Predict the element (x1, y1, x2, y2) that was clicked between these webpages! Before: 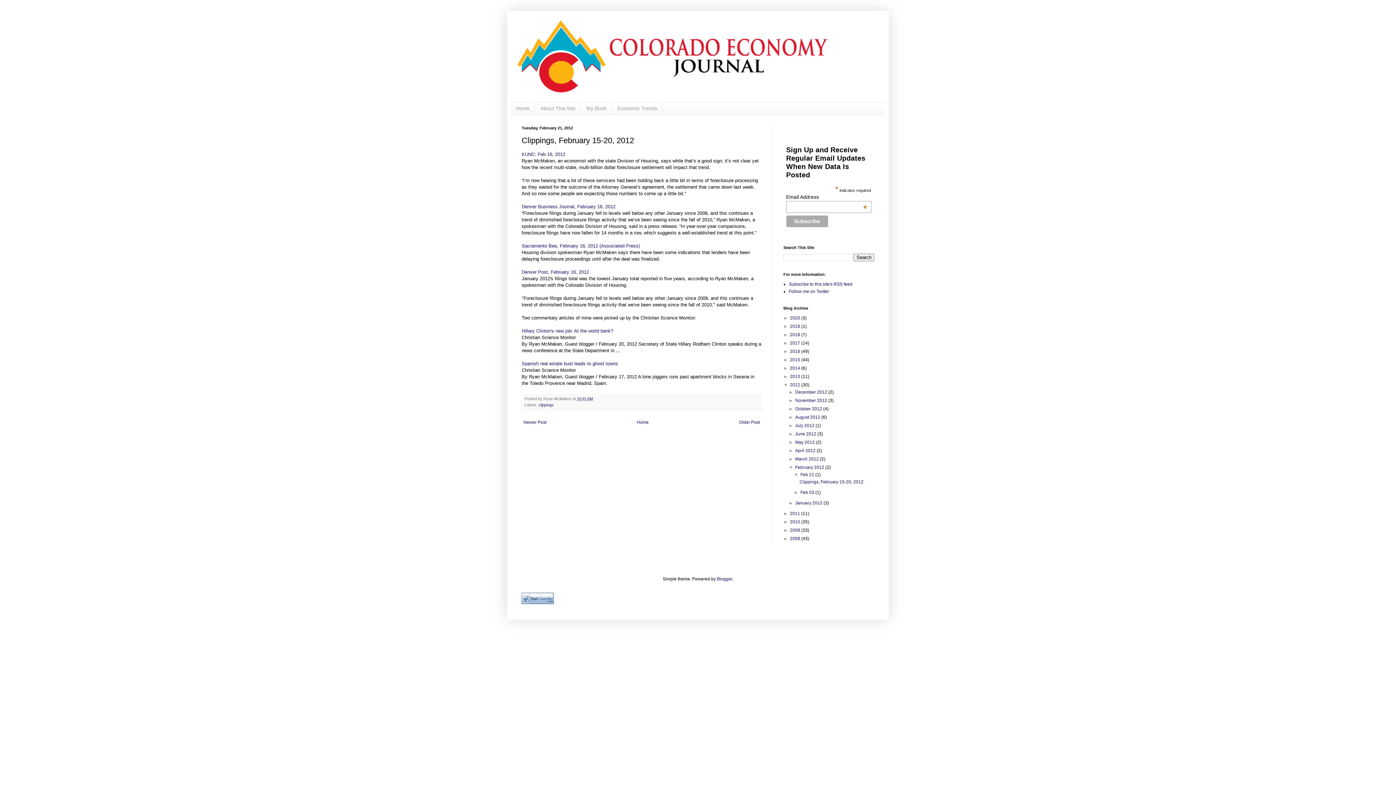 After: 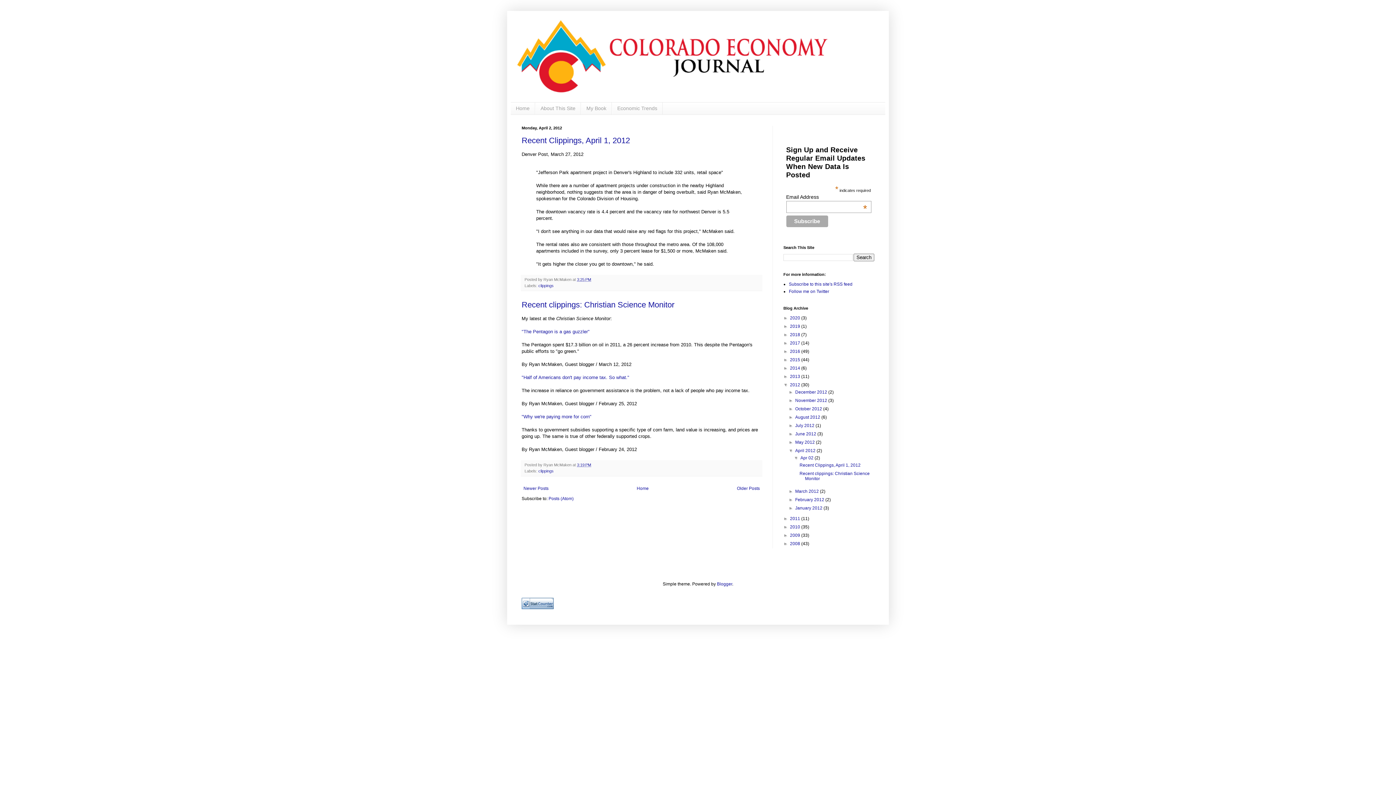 Action: bbox: (795, 448, 816, 453) label: April 2012 